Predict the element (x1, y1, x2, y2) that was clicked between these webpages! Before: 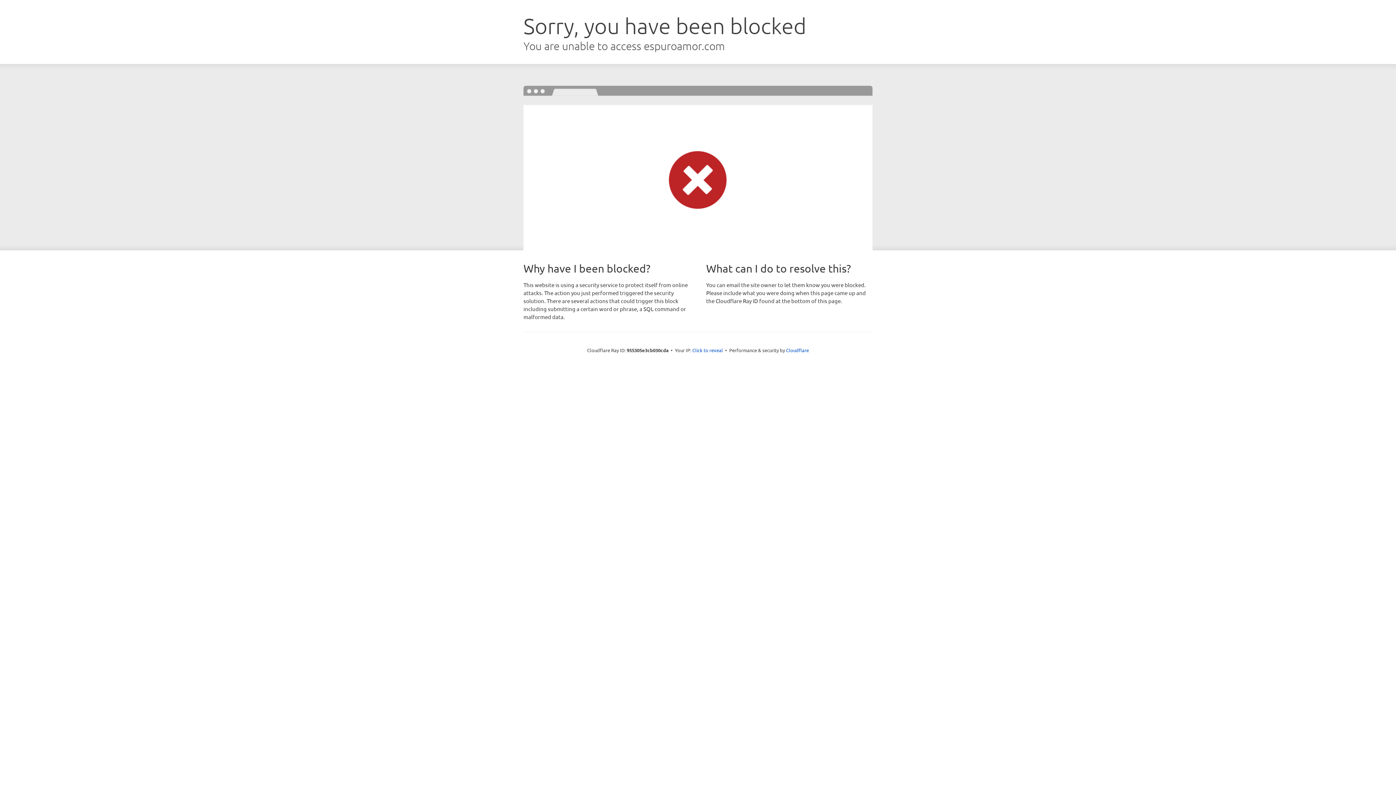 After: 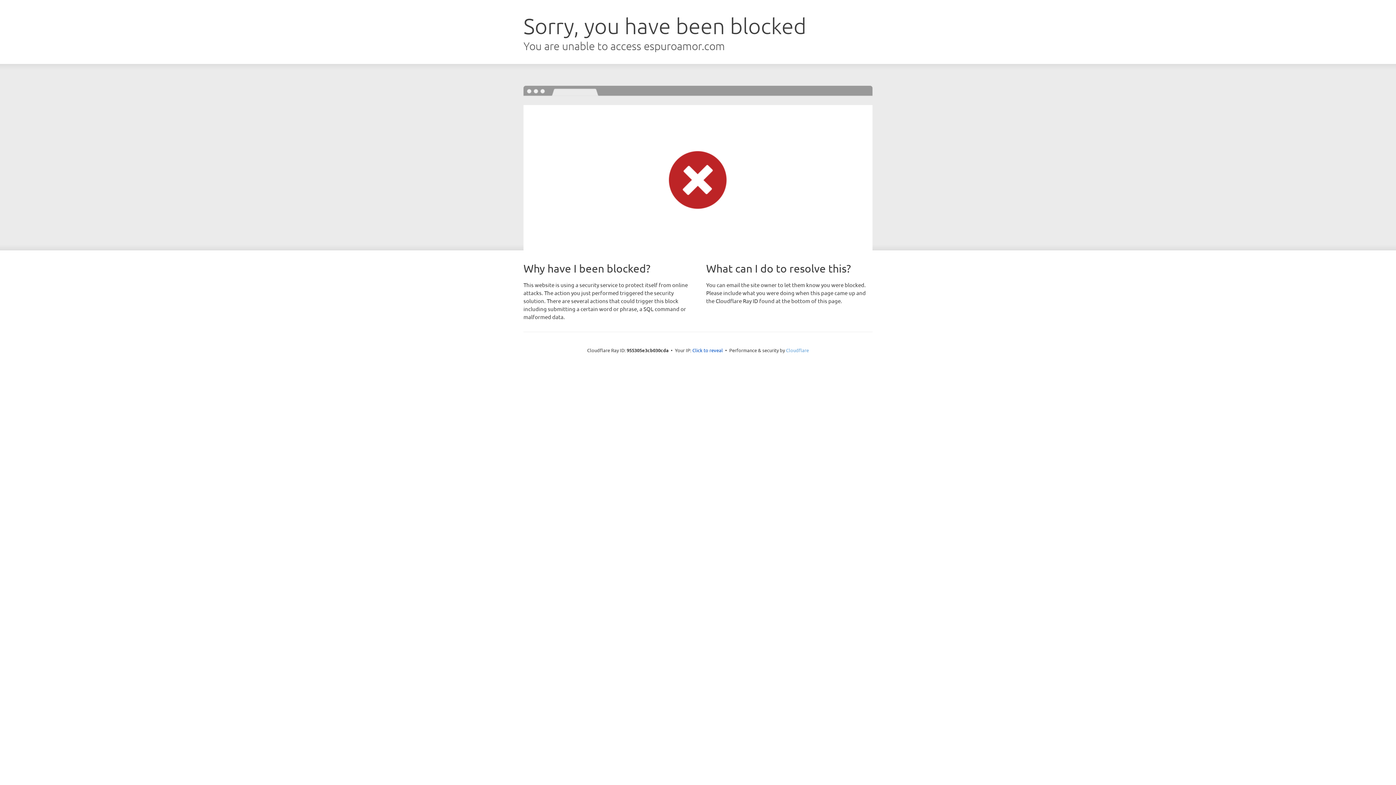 Action: bbox: (786, 347, 809, 353) label: Cloudflare